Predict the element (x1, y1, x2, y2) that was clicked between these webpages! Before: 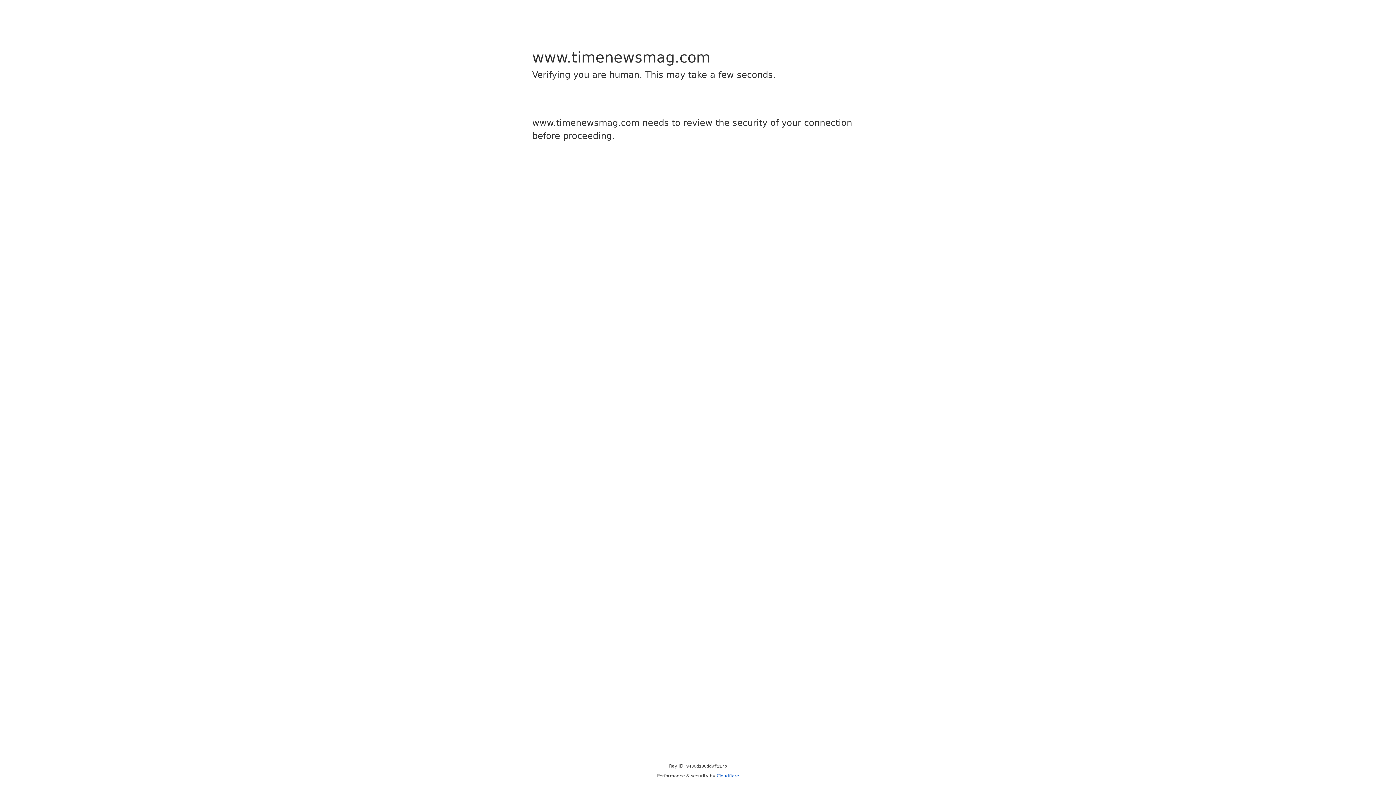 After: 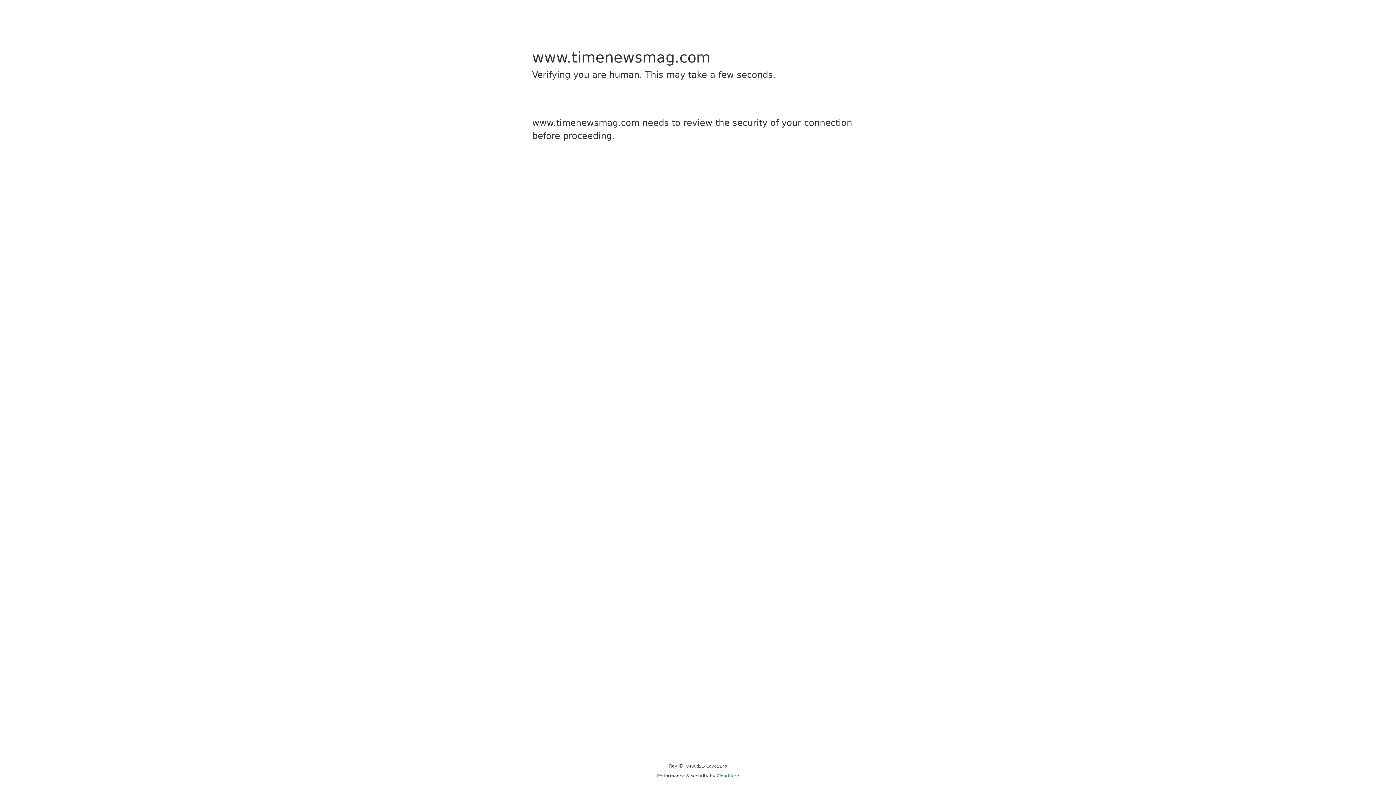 Action: bbox: (716, 773, 739, 778) label: Cloudflare